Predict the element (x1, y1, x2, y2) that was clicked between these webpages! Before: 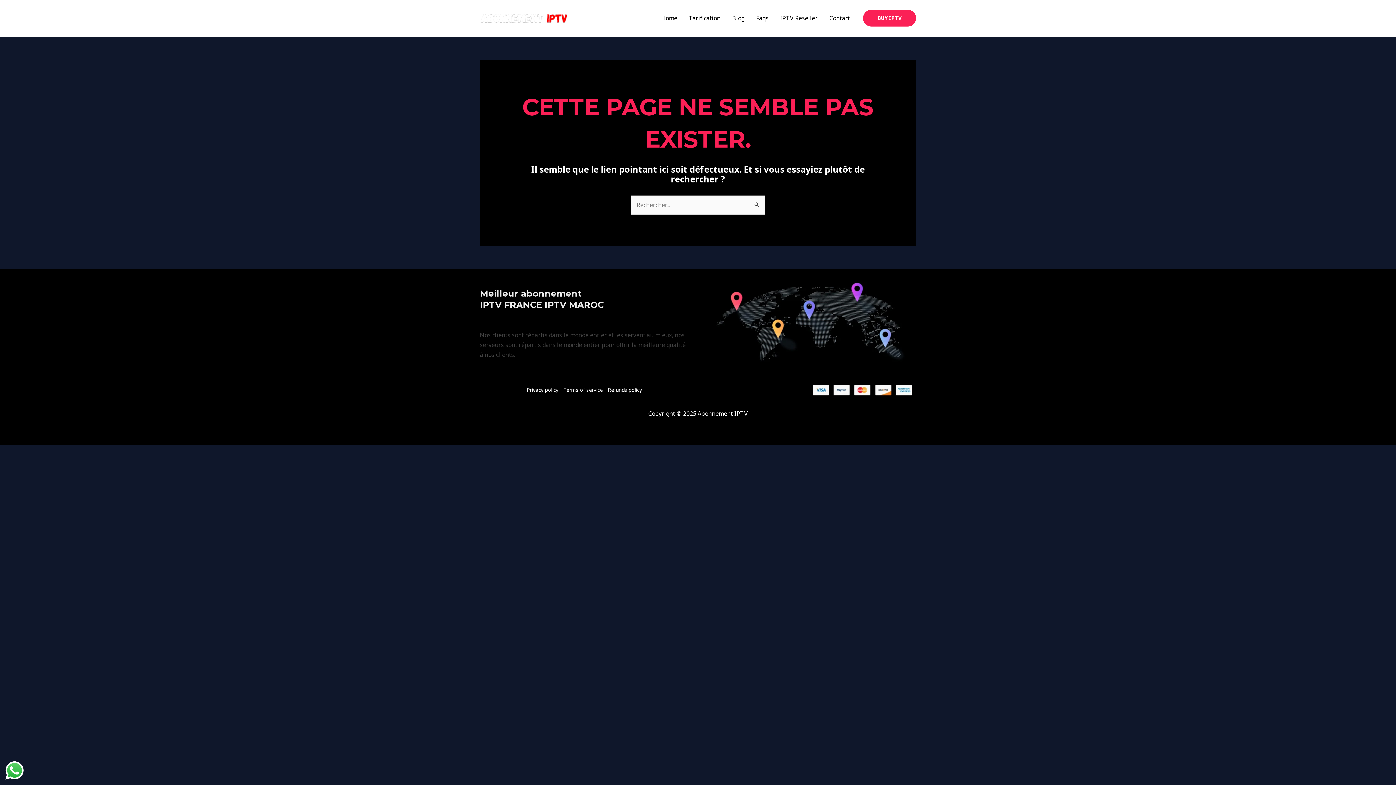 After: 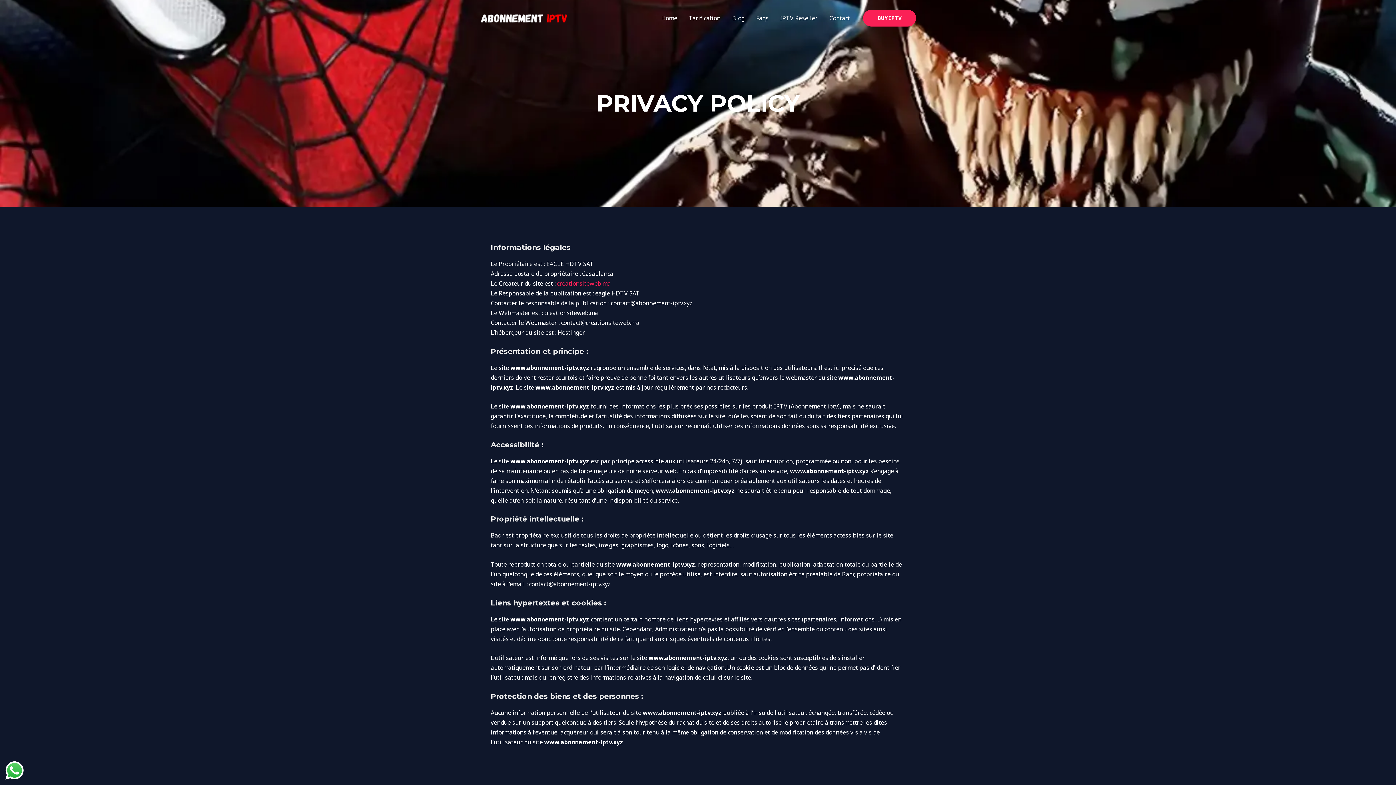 Action: label: Privacy policy bbox: (526, 385, 561, 395)